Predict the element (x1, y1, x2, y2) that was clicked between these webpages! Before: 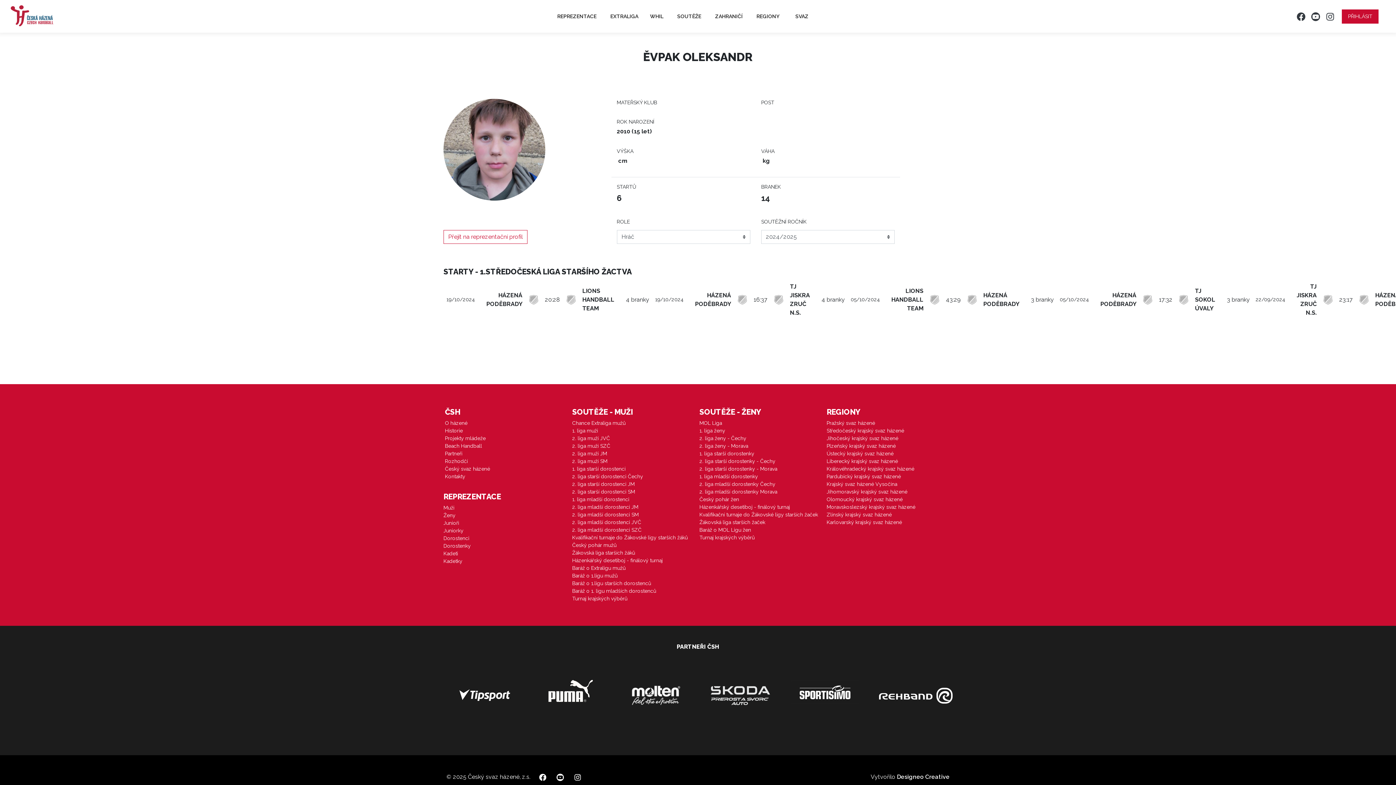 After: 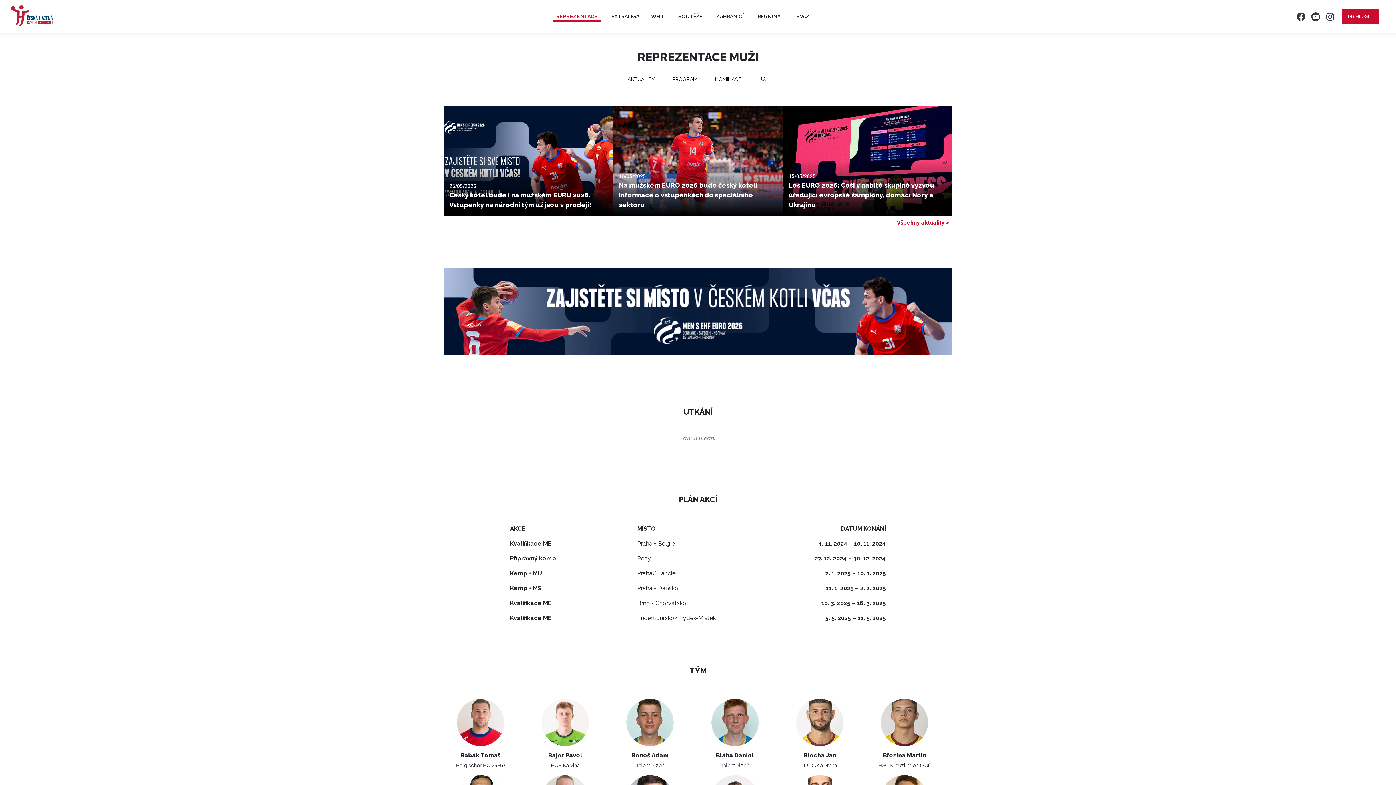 Action: bbox: (443, 504, 570, 512) label: Muži